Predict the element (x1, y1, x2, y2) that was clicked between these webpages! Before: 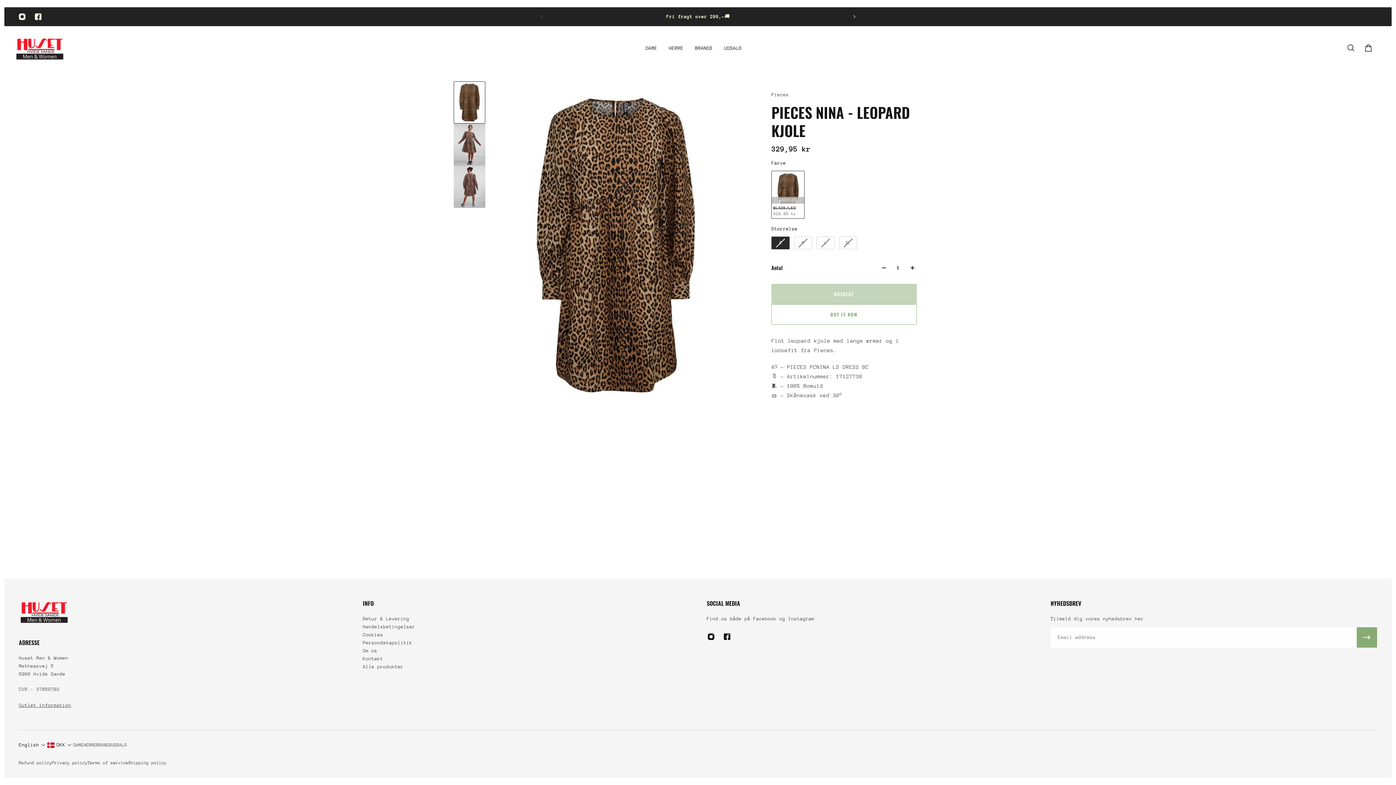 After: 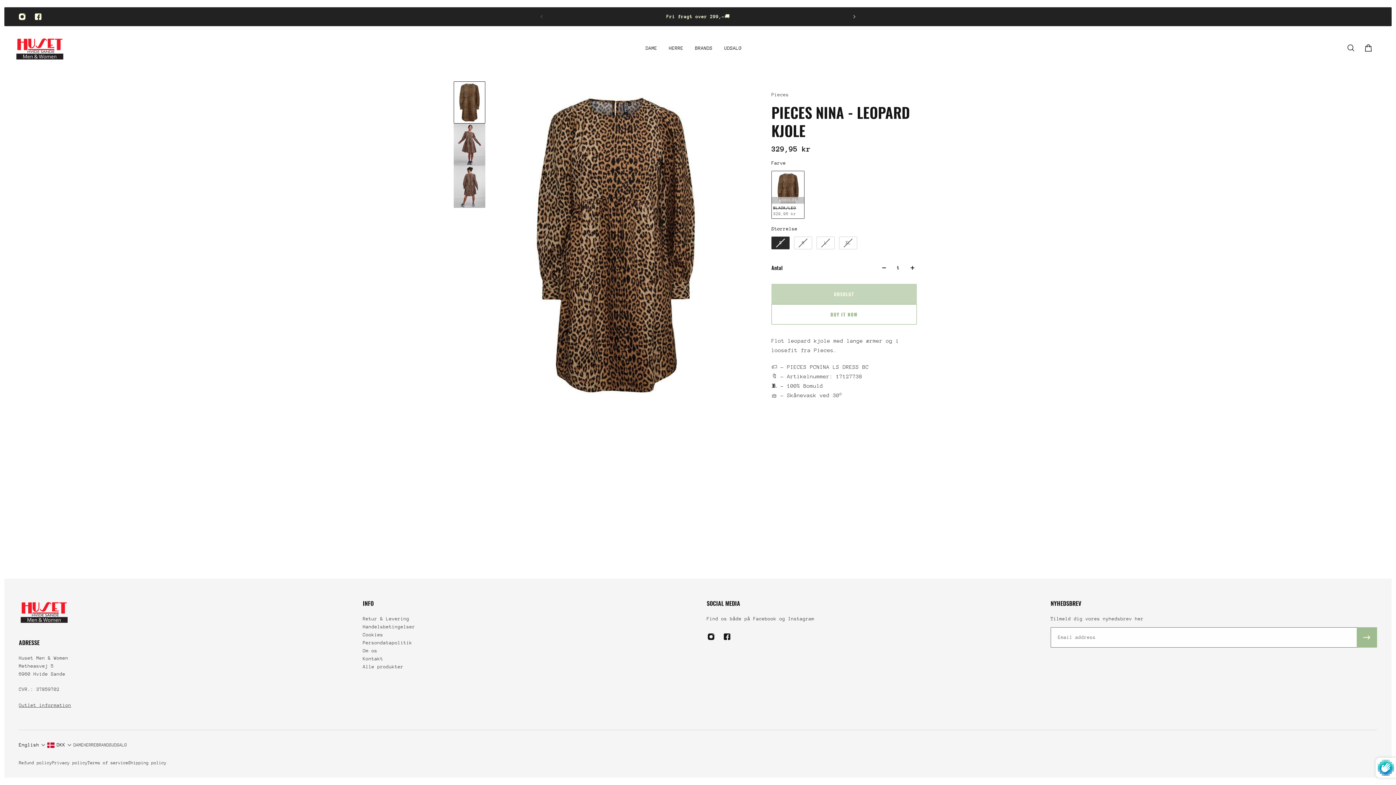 Action: bbox: (1357, 627, 1377, 647) label: Subscribe